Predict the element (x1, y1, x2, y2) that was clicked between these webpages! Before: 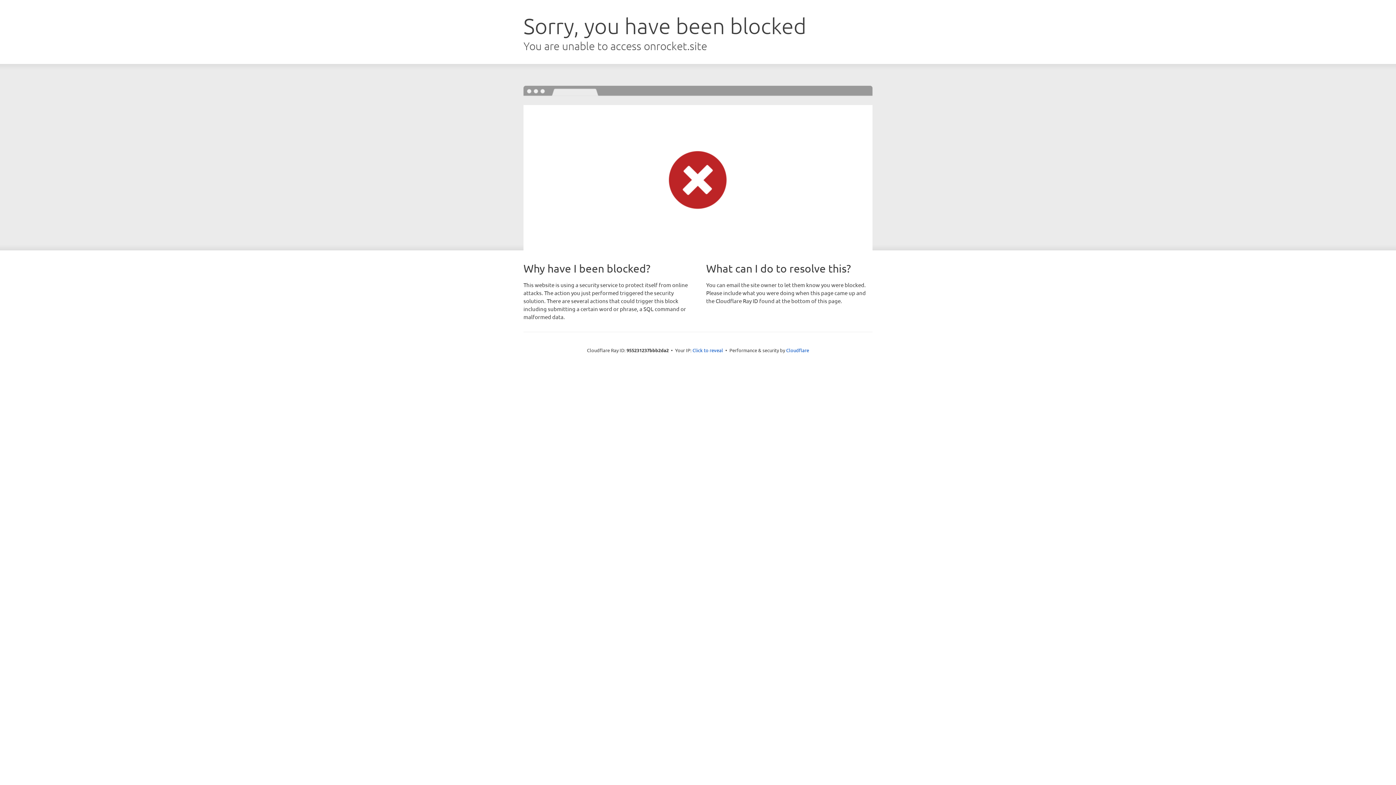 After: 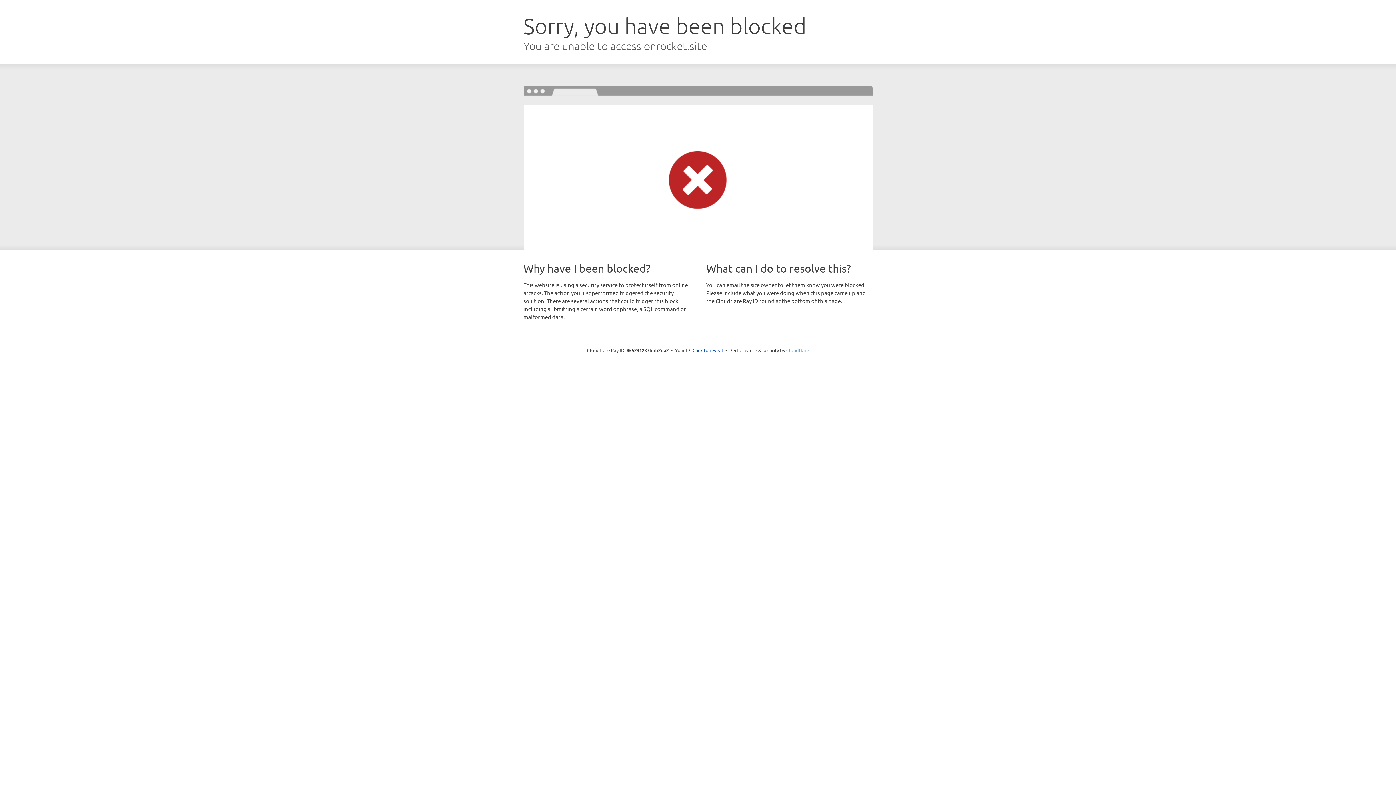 Action: label: Cloudflare bbox: (786, 347, 809, 353)